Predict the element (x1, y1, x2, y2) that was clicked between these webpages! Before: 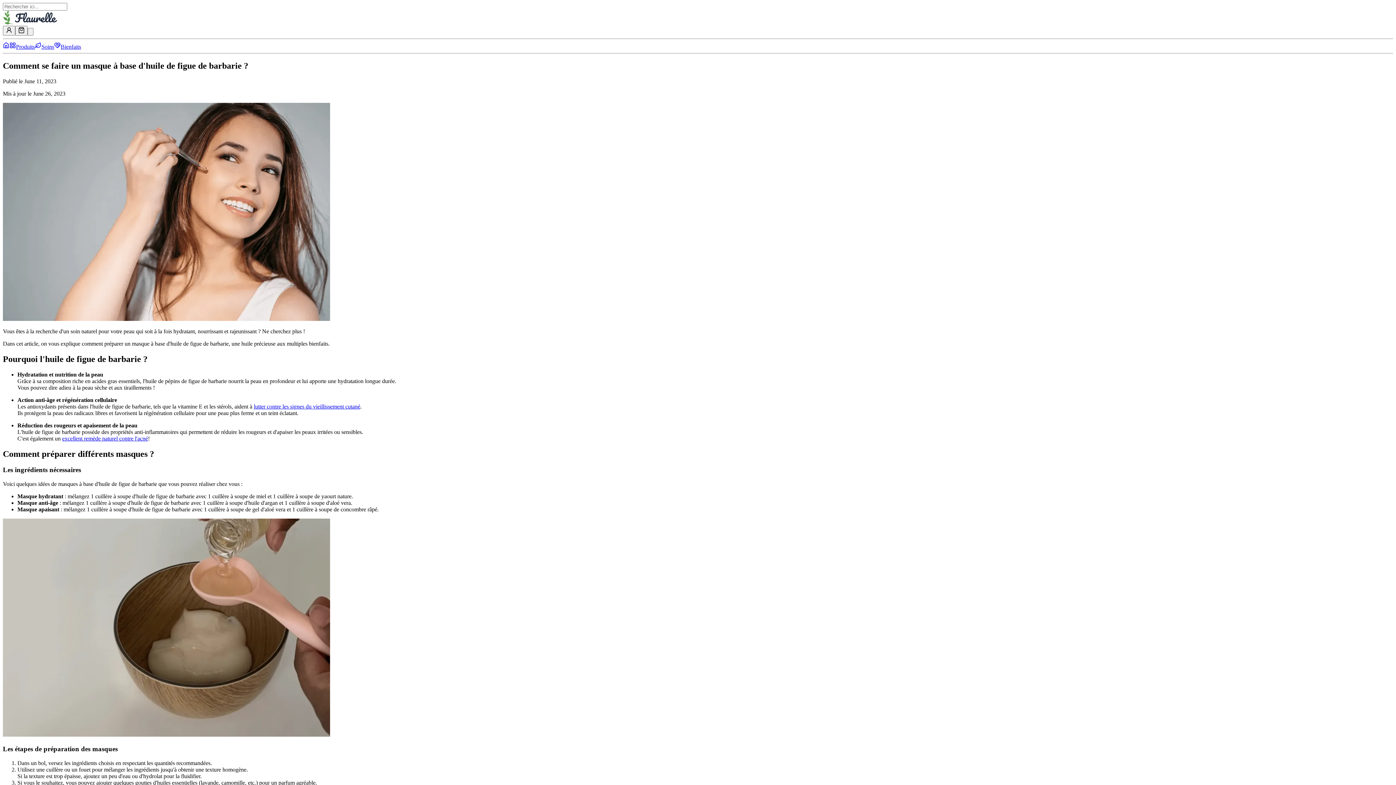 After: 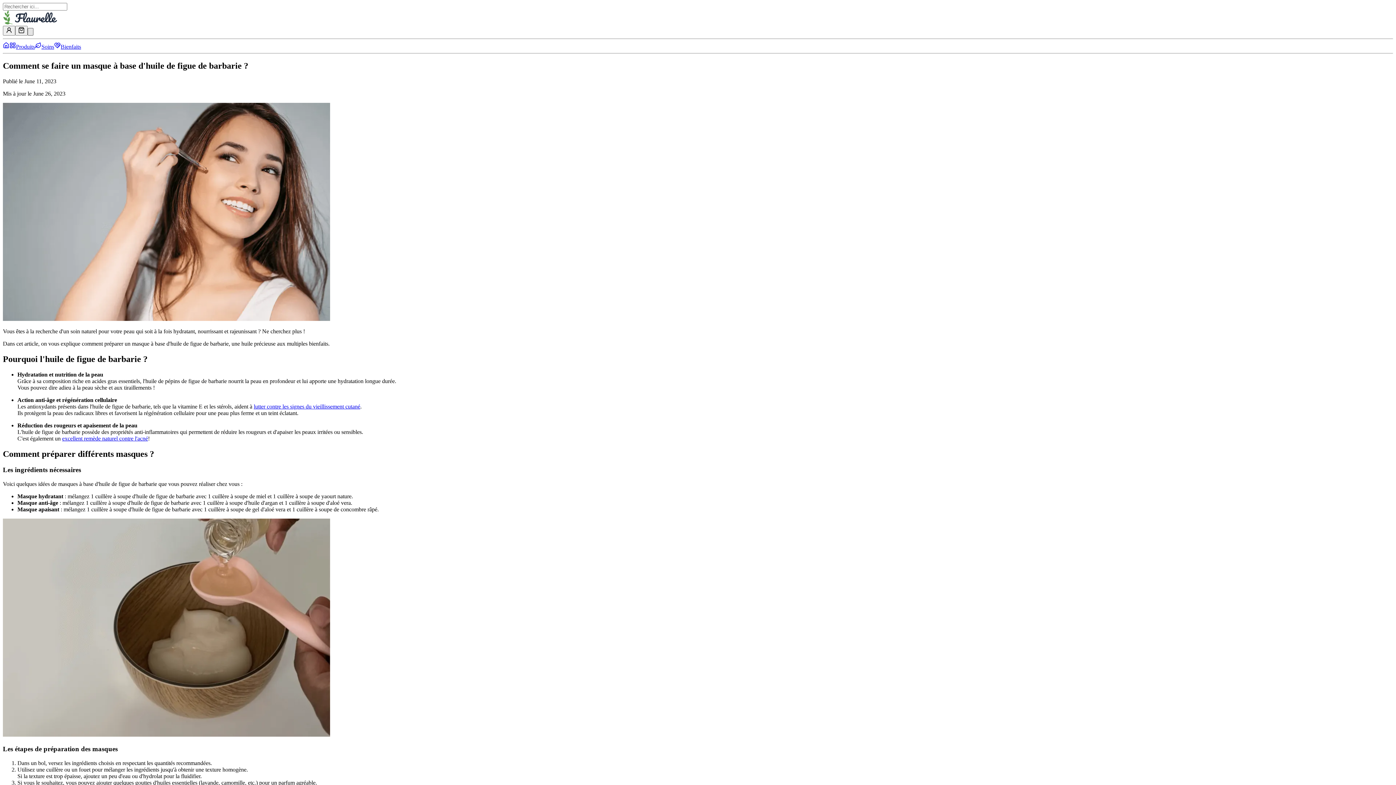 Action: bbox: (27, 28, 33, 35)